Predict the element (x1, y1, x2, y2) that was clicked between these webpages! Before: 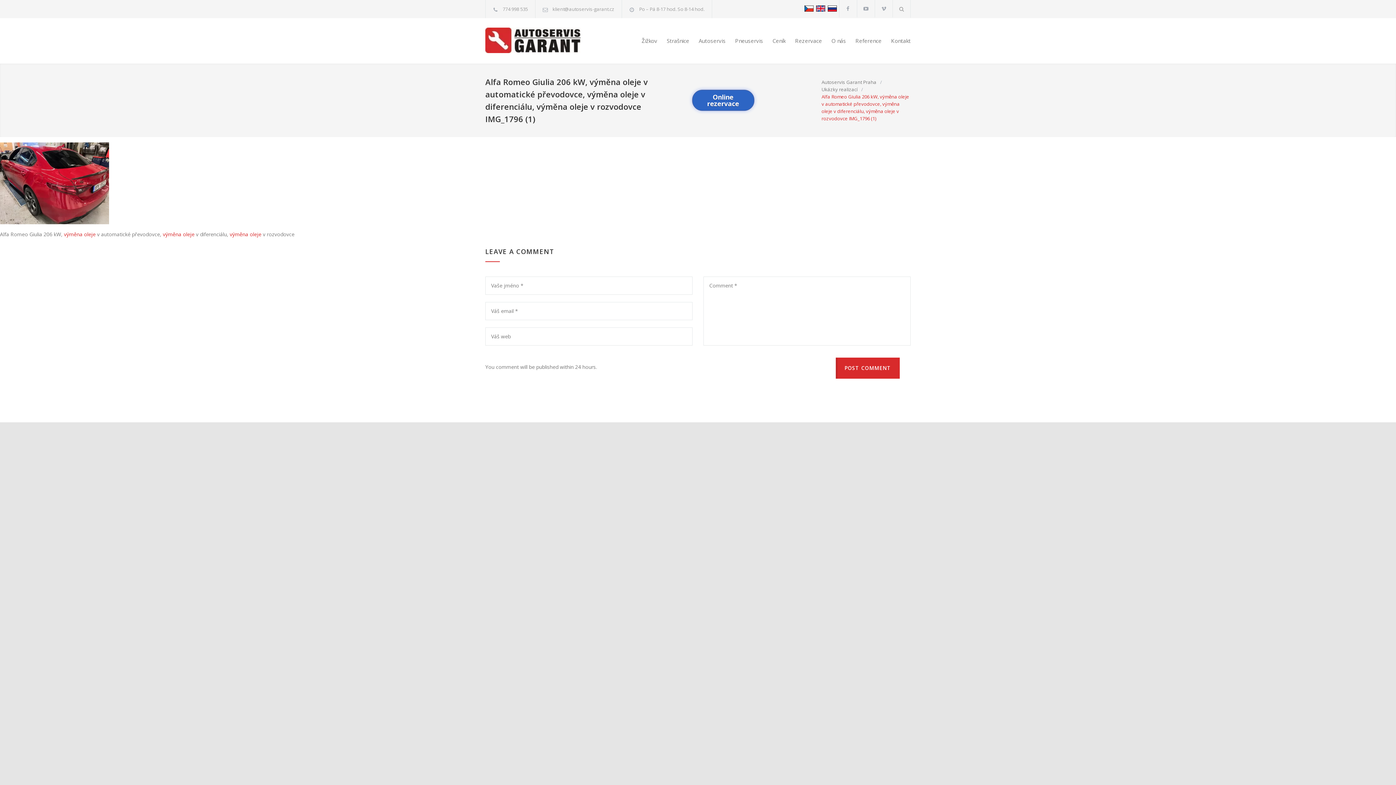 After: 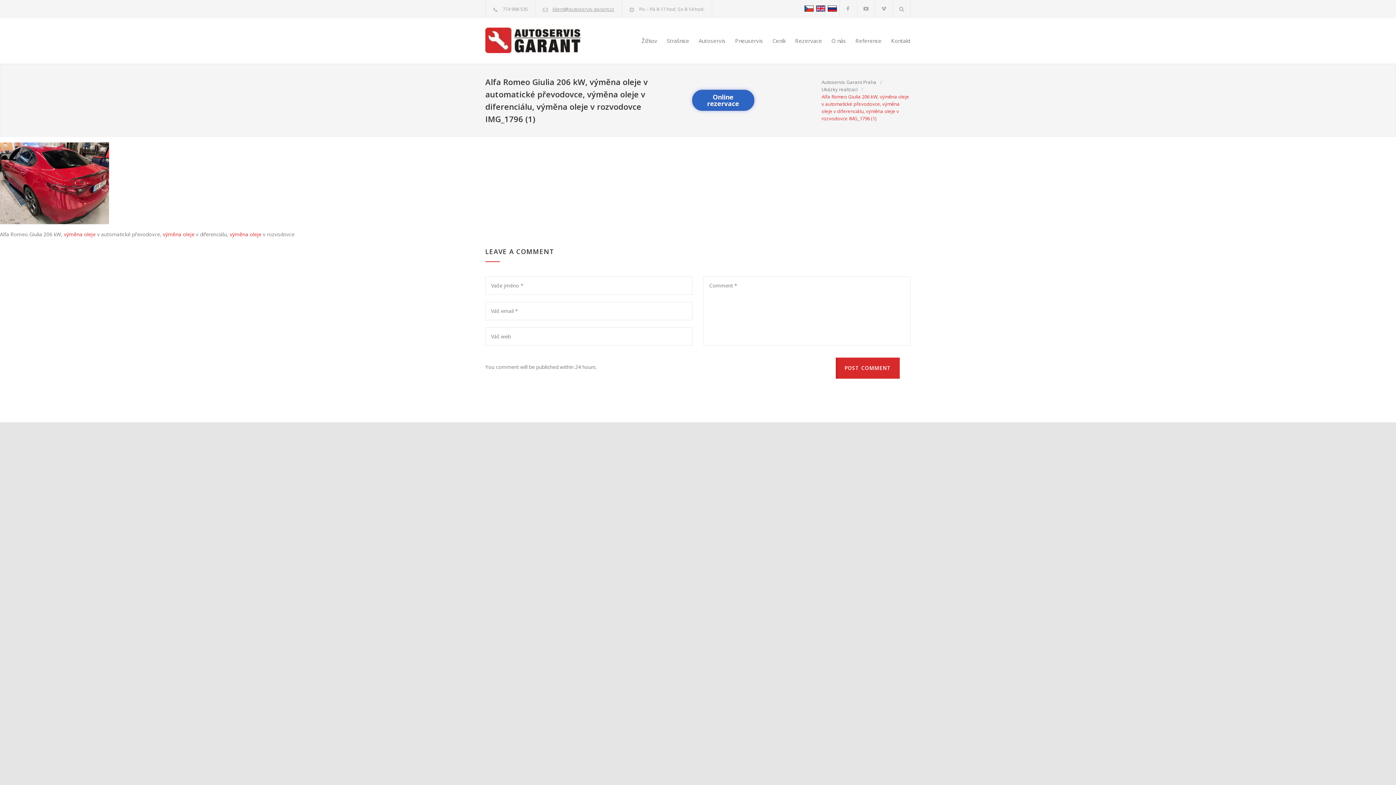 Action: bbox: (552, 5, 614, 12) label: klient@autoservis-garant.cz